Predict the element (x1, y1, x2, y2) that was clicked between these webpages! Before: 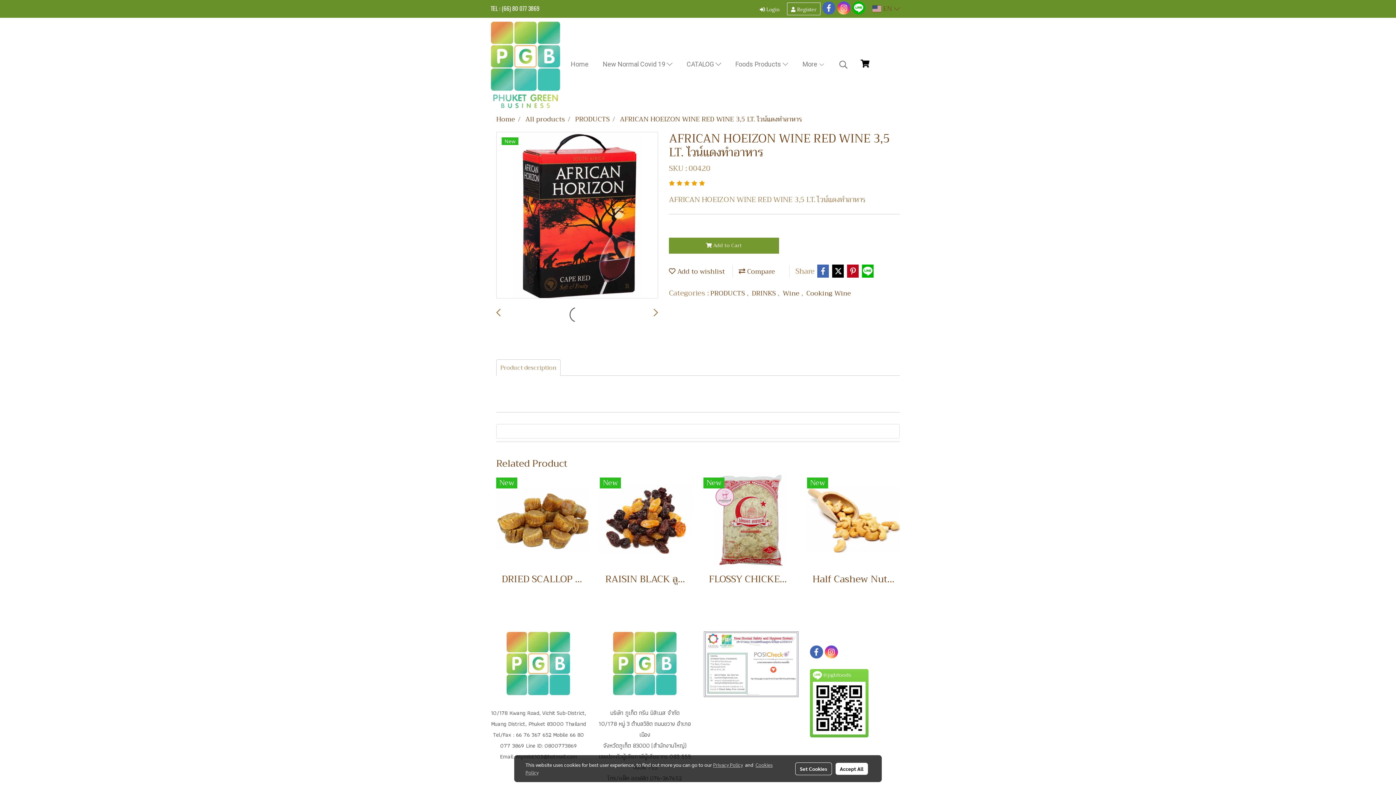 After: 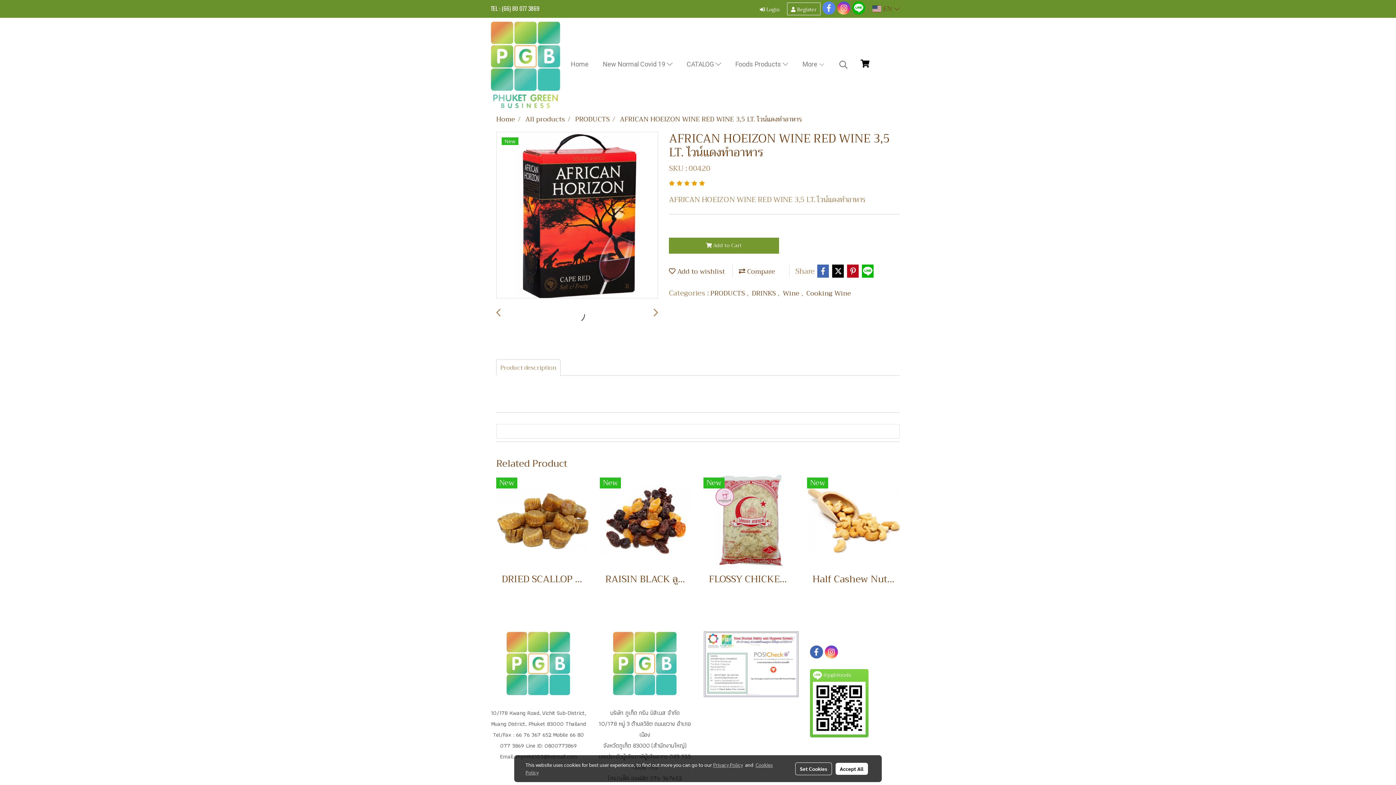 Action: bbox: (822, 1, 835, 14)